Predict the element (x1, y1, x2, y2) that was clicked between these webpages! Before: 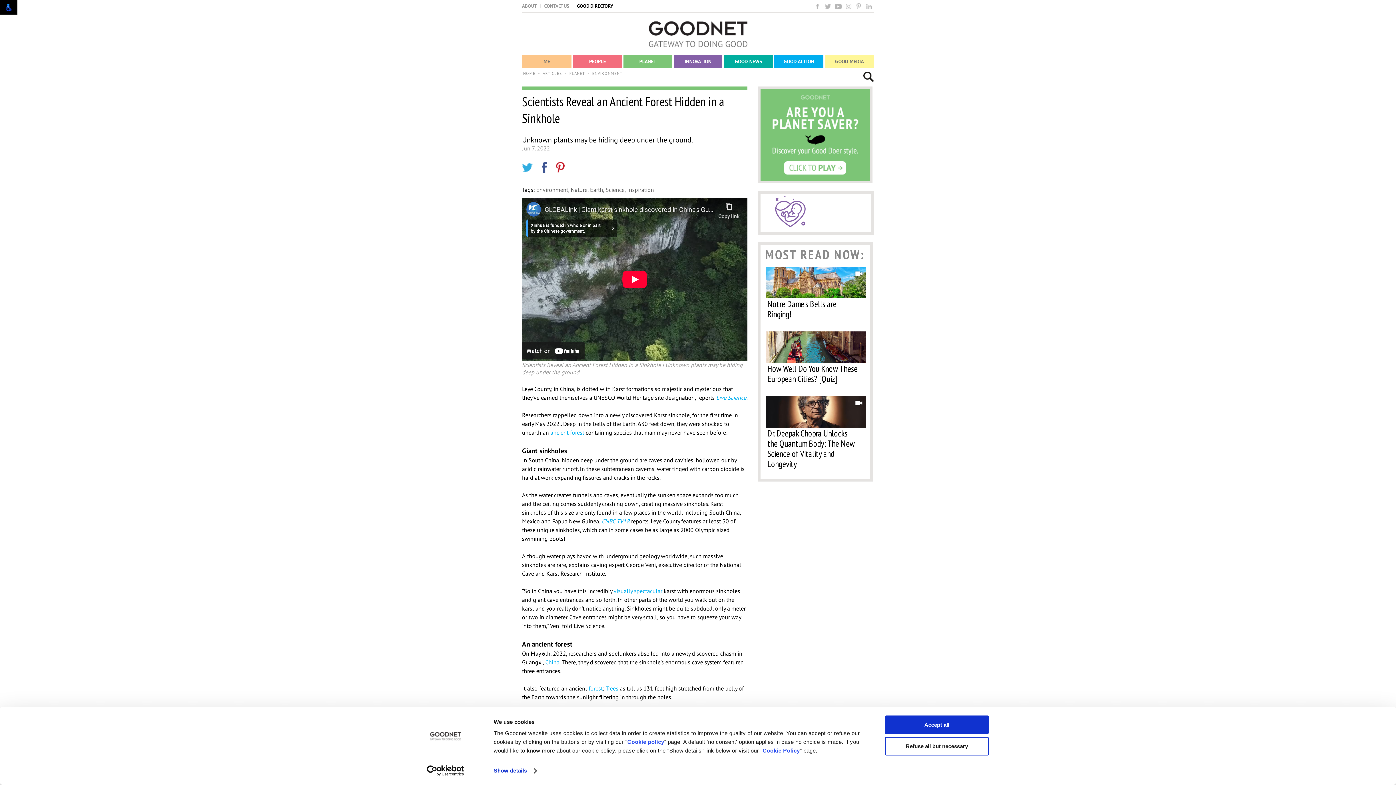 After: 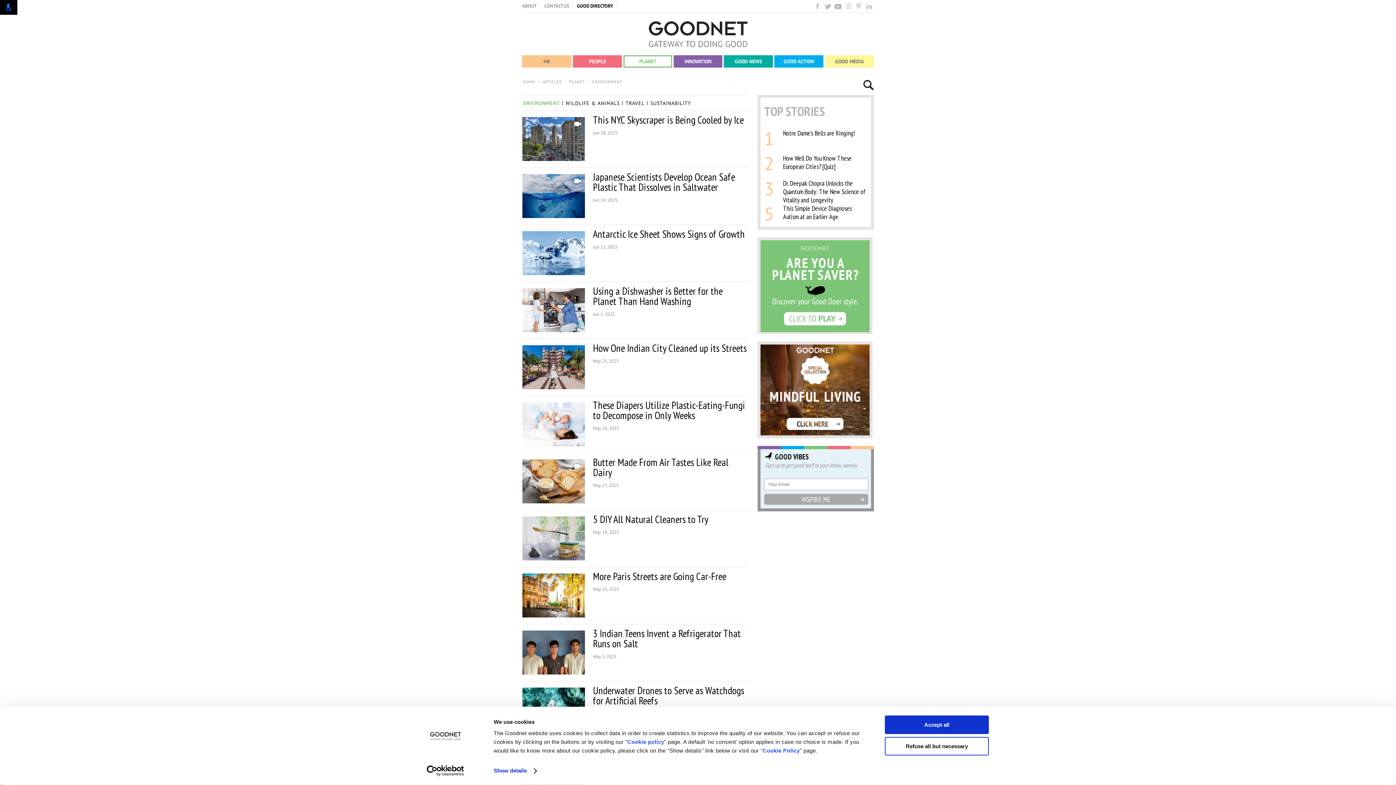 Action: bbox: (592, 70, 629, 76) label: ENVIRONMENT